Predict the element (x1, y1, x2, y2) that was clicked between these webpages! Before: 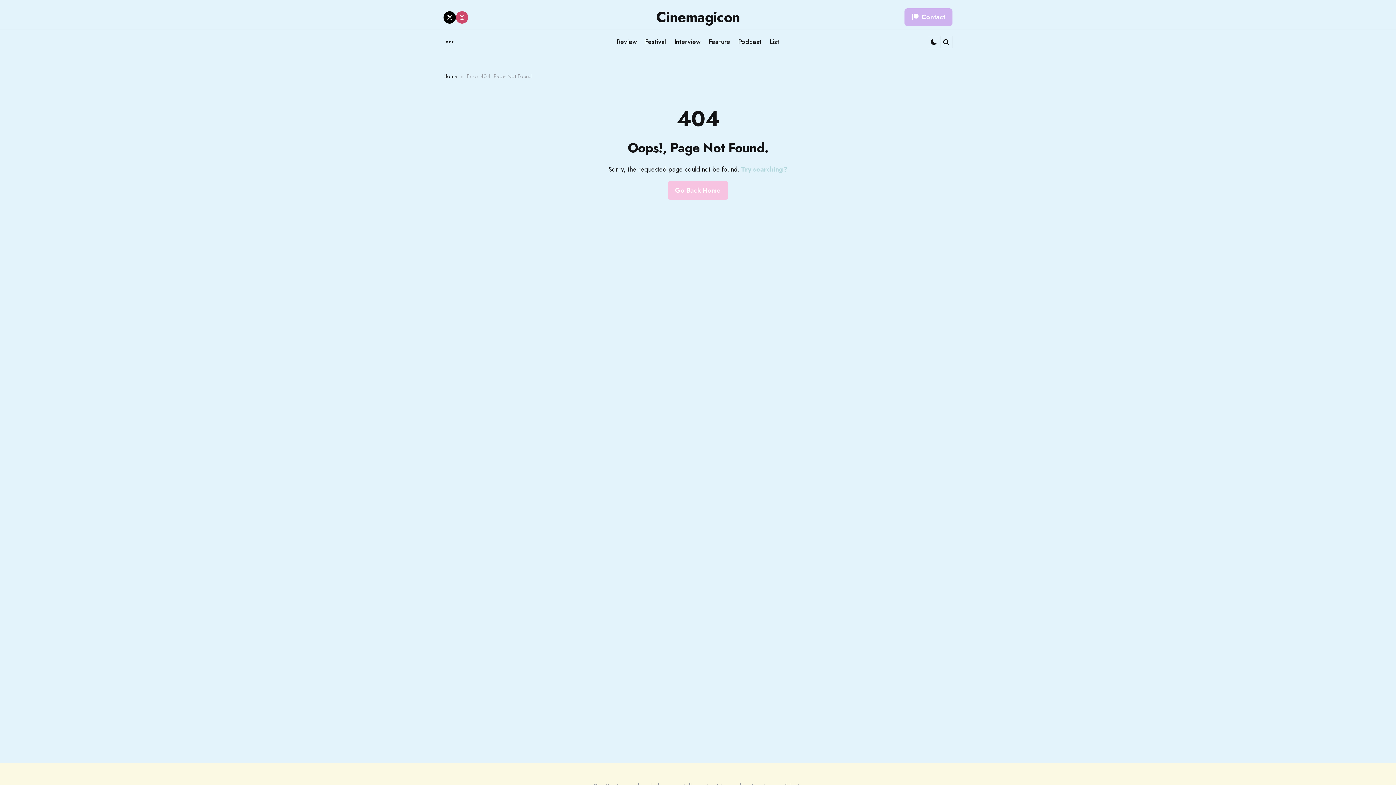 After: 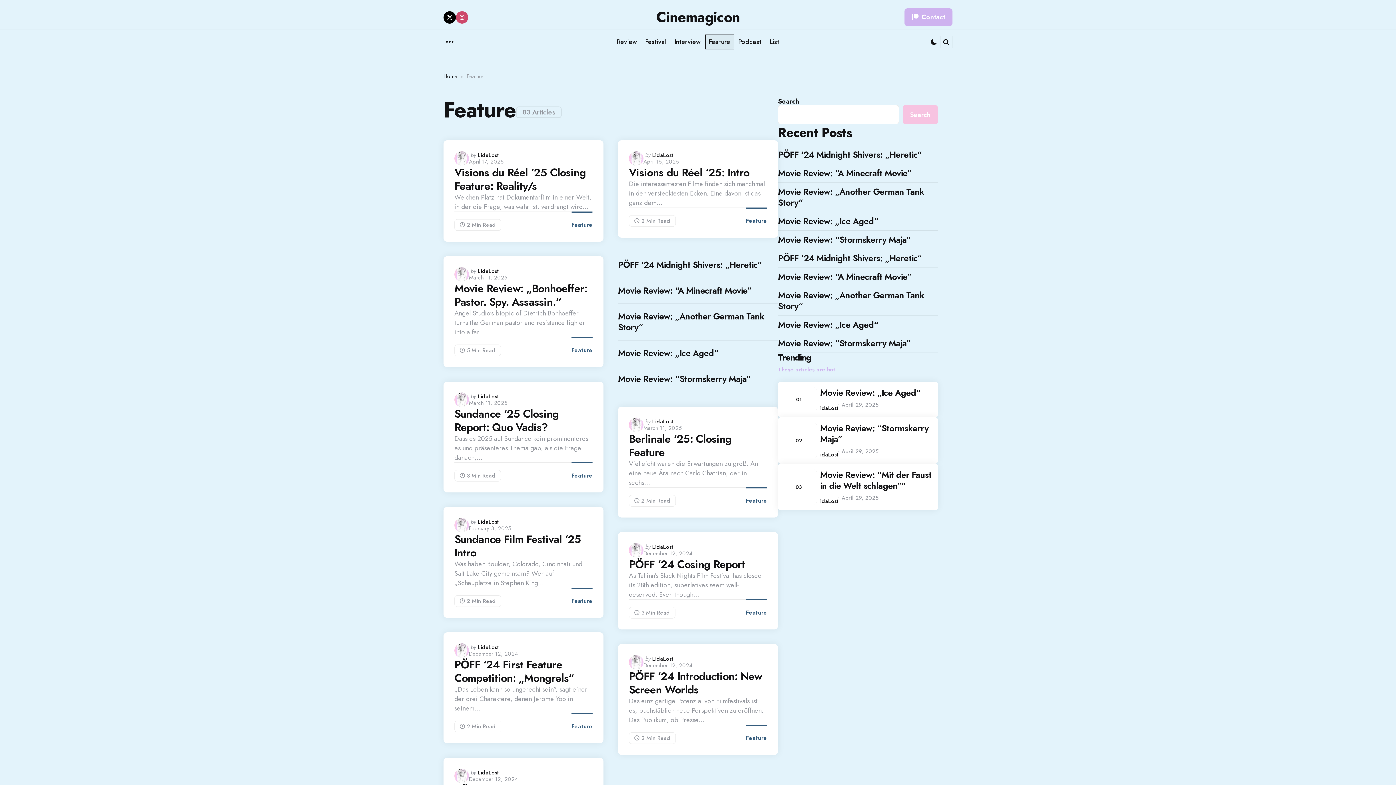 Action: bbox: (704, 34, 734, 49) label: Feature